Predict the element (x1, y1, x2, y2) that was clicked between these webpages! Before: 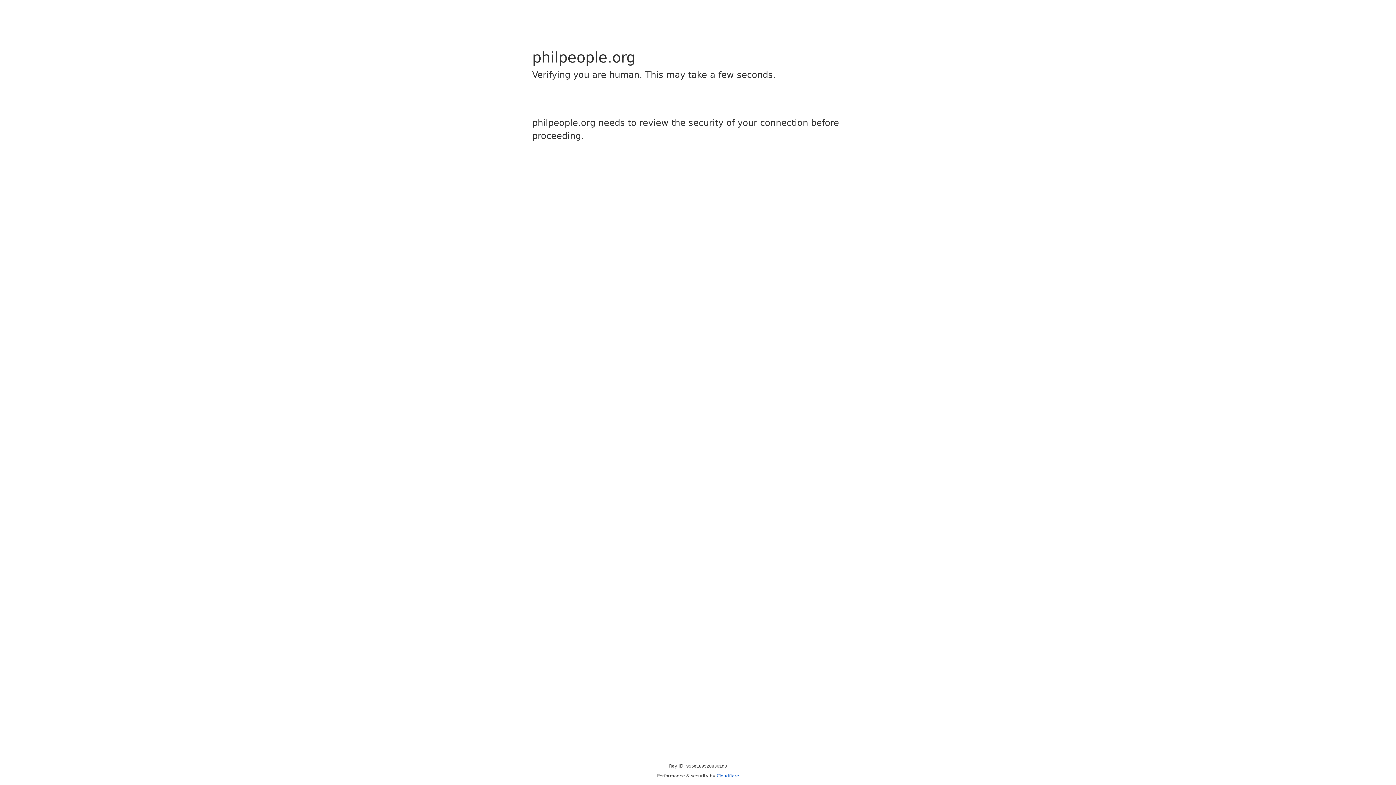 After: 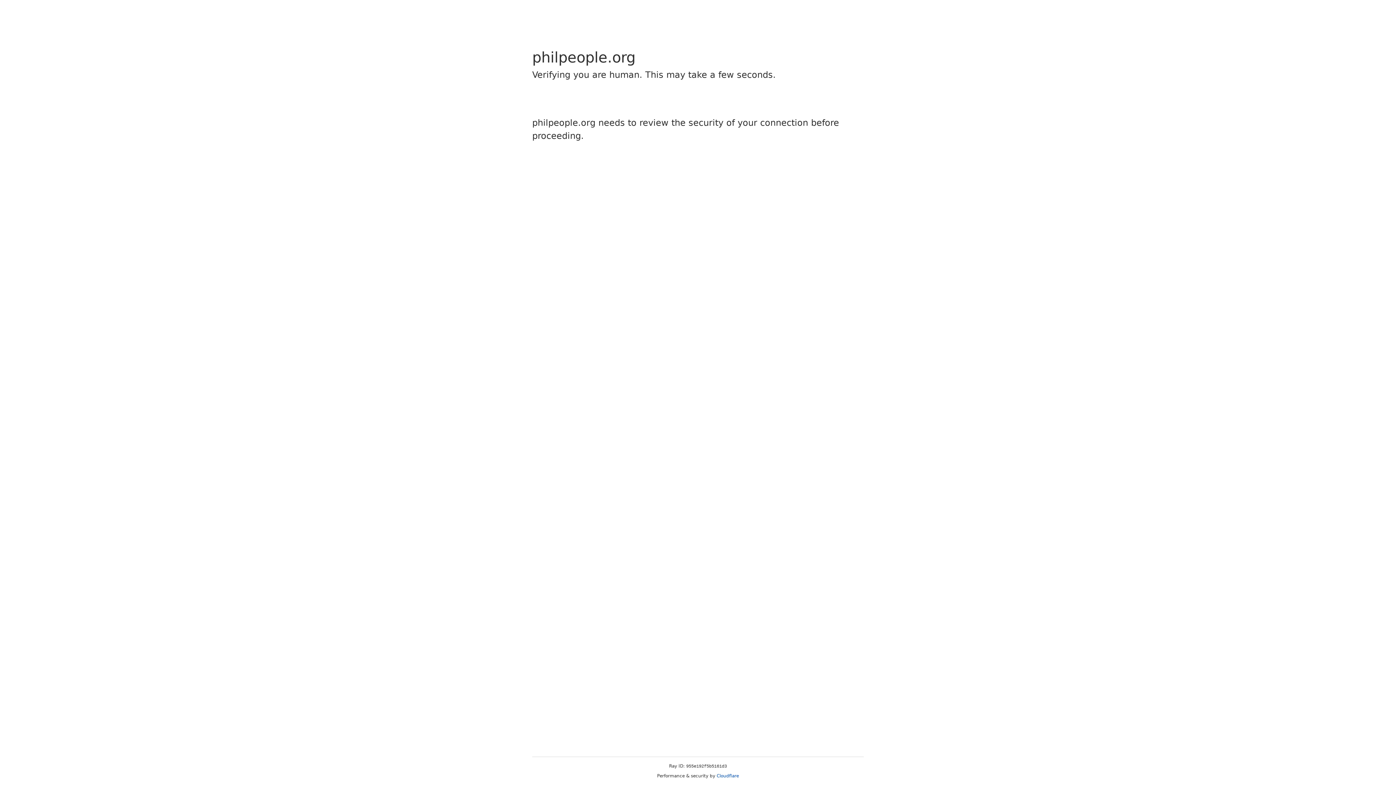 Action: bbox: (716, 773, 739, 778) label: Cloudflare